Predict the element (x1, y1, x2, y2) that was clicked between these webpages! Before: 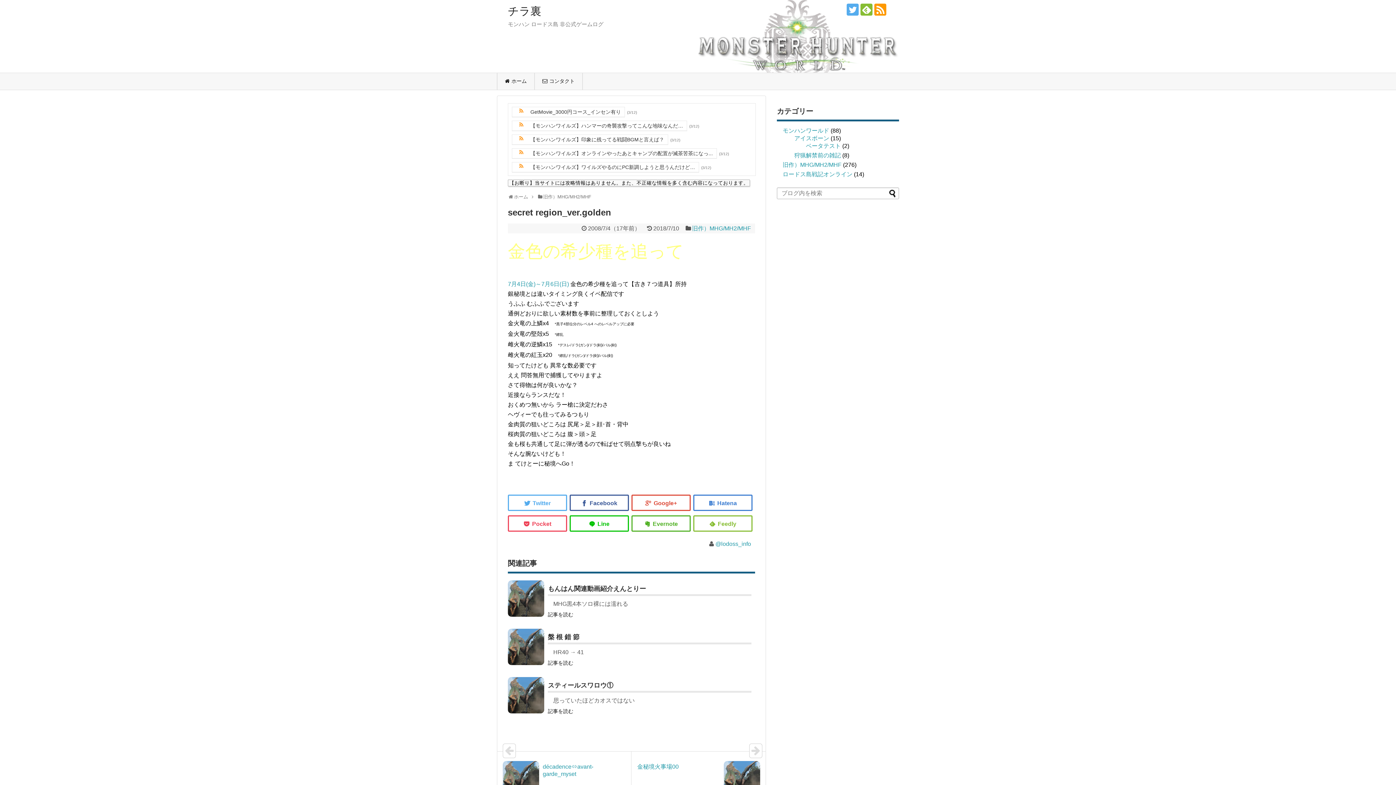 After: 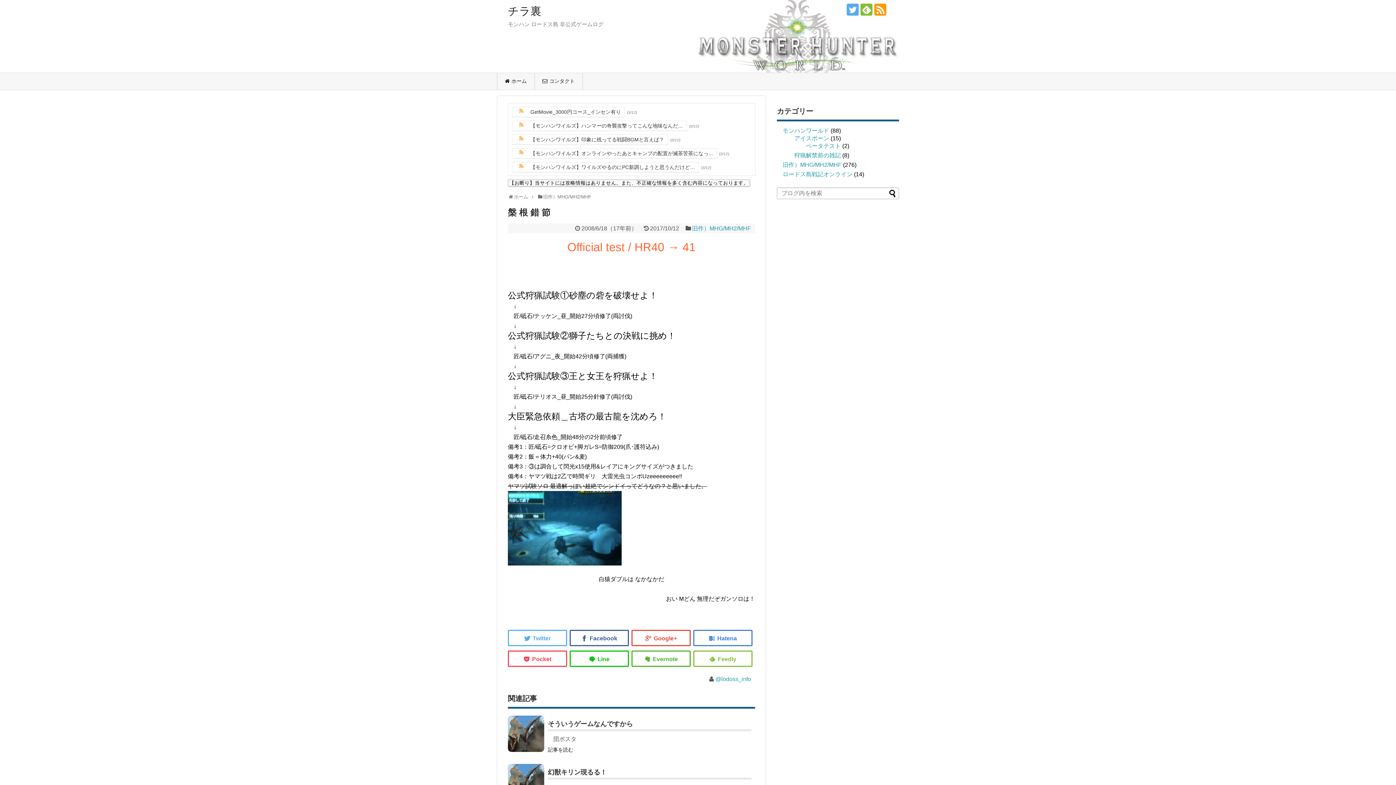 Action: bbox: (508, 629, 544, 665)